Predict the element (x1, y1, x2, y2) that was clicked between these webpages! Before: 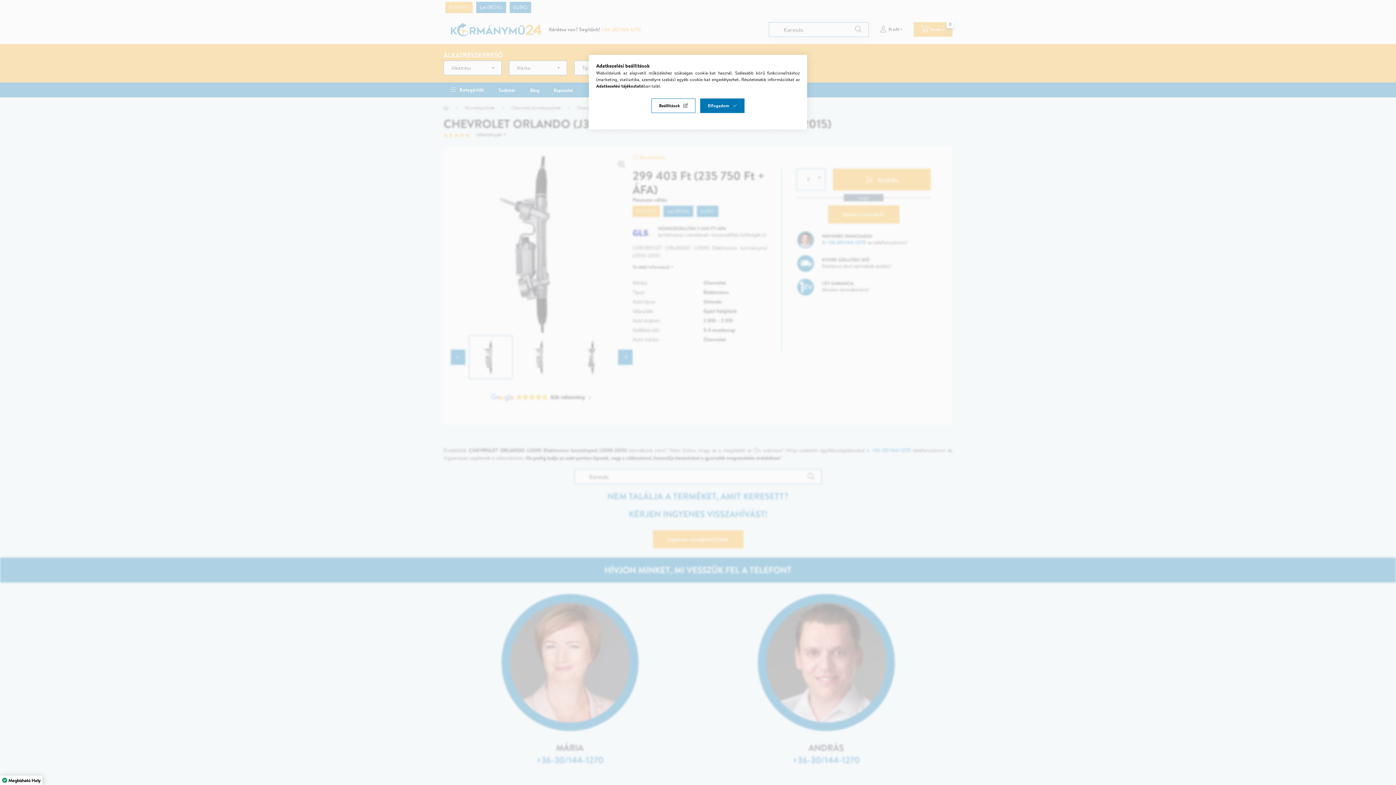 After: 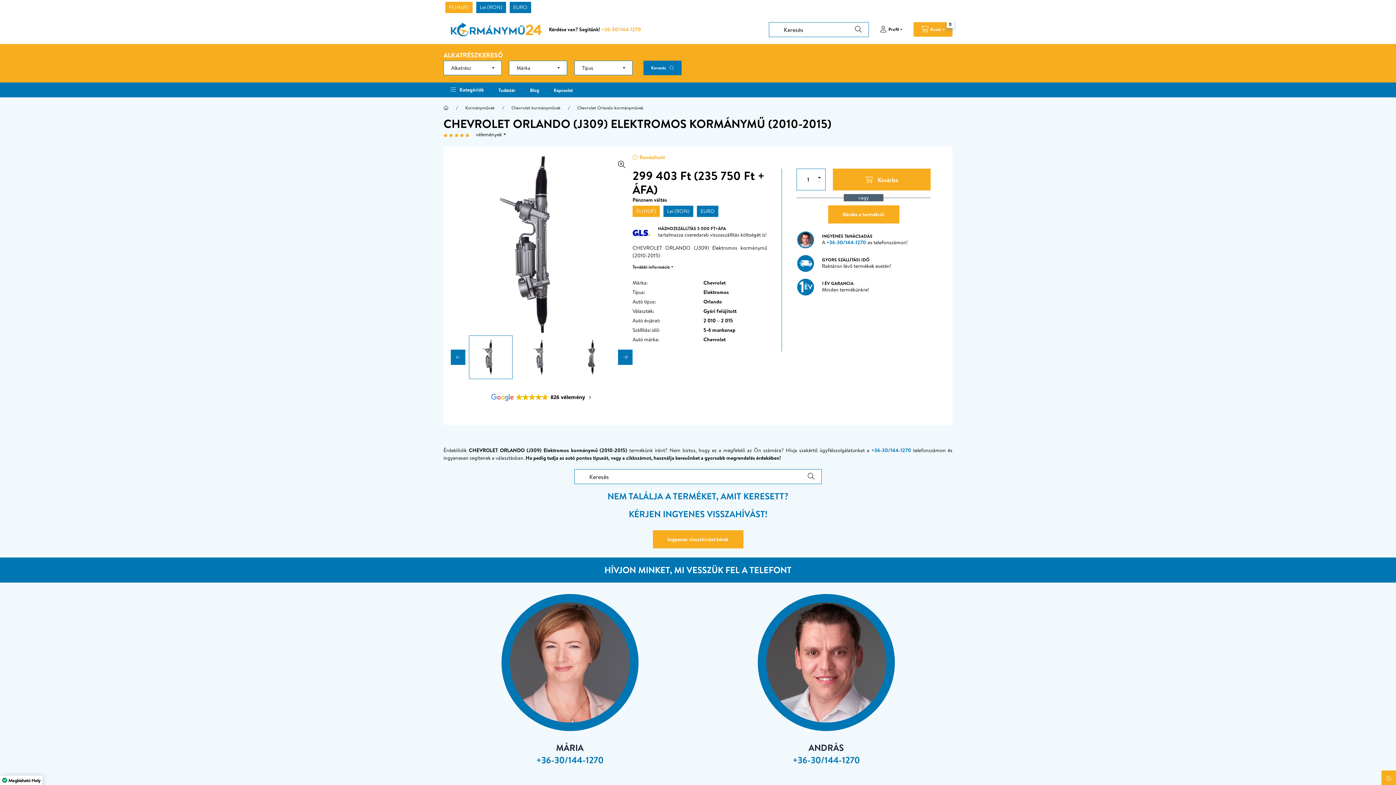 Action: label: Elfogadom bbox: (700, 98, 744, 113)